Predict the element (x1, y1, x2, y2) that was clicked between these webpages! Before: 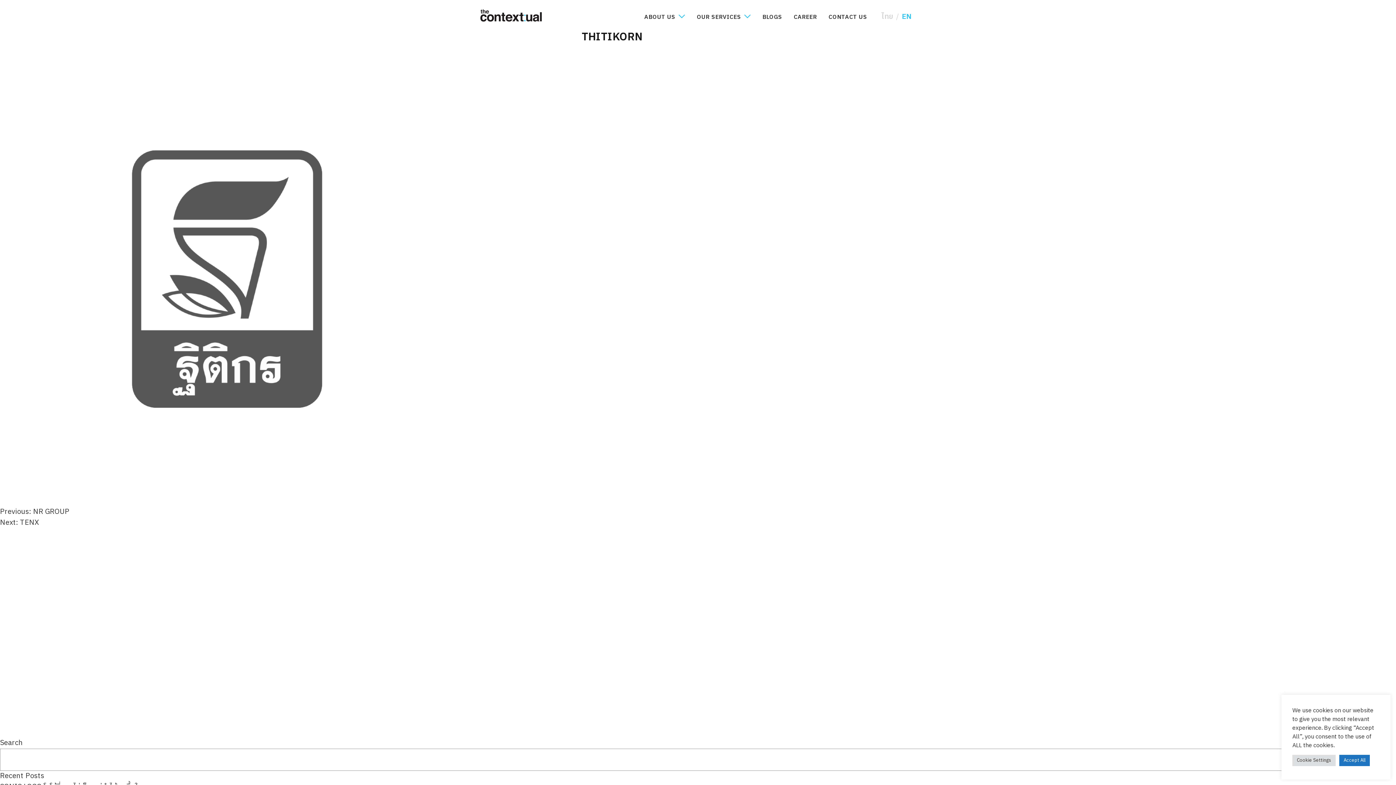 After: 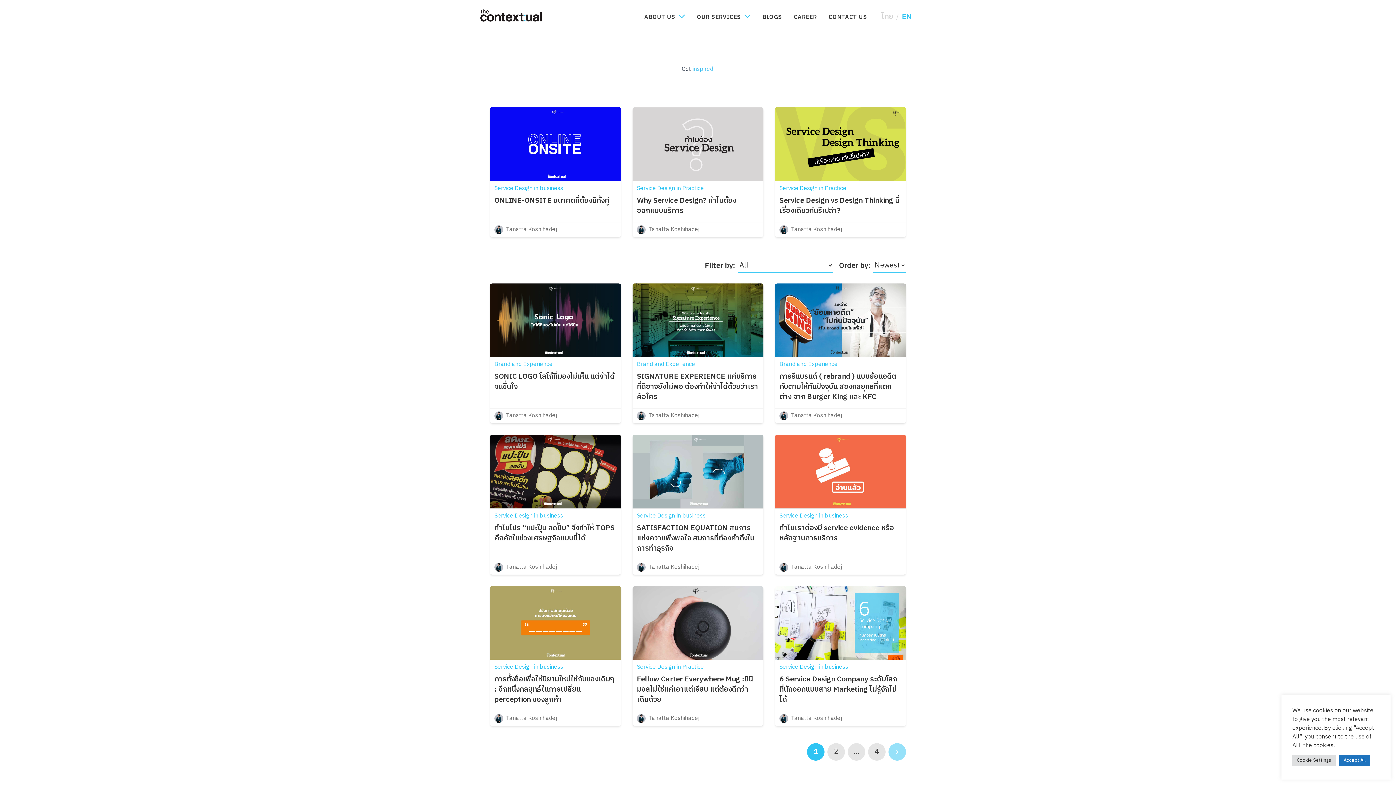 Action: bbox: (762, 10, 782, 22) label: BLOGS